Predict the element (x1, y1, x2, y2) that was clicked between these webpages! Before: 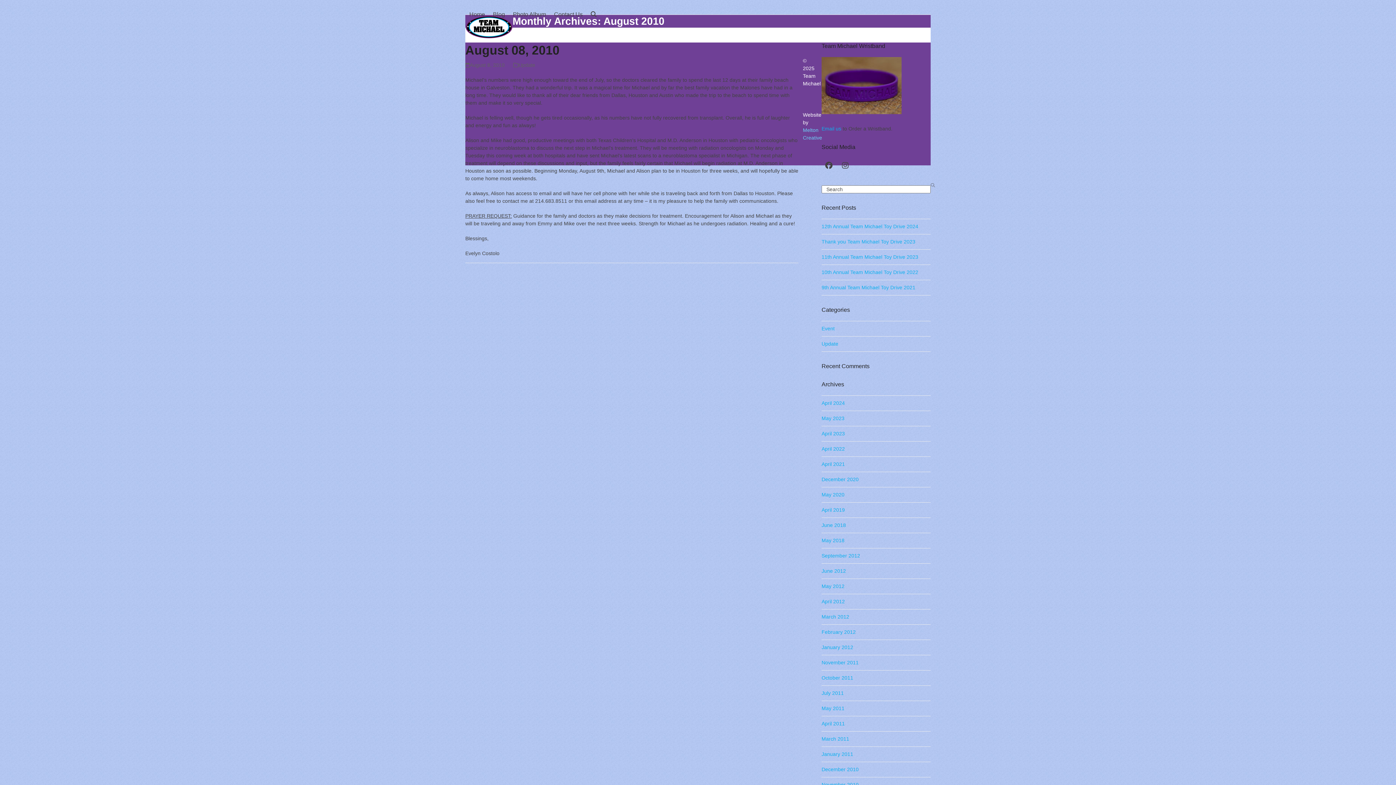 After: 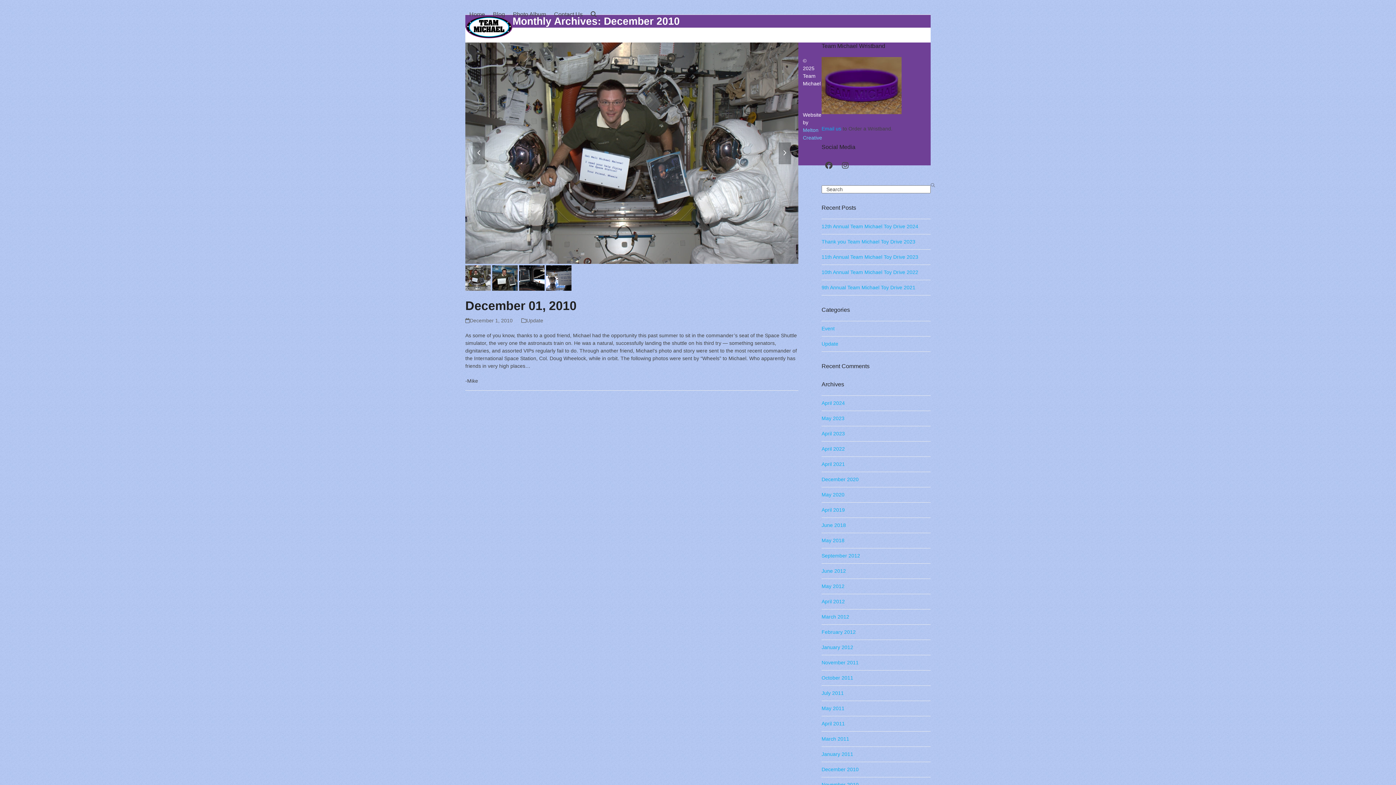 Action: bbox: (821, 766, 858, 772) label: December 2010